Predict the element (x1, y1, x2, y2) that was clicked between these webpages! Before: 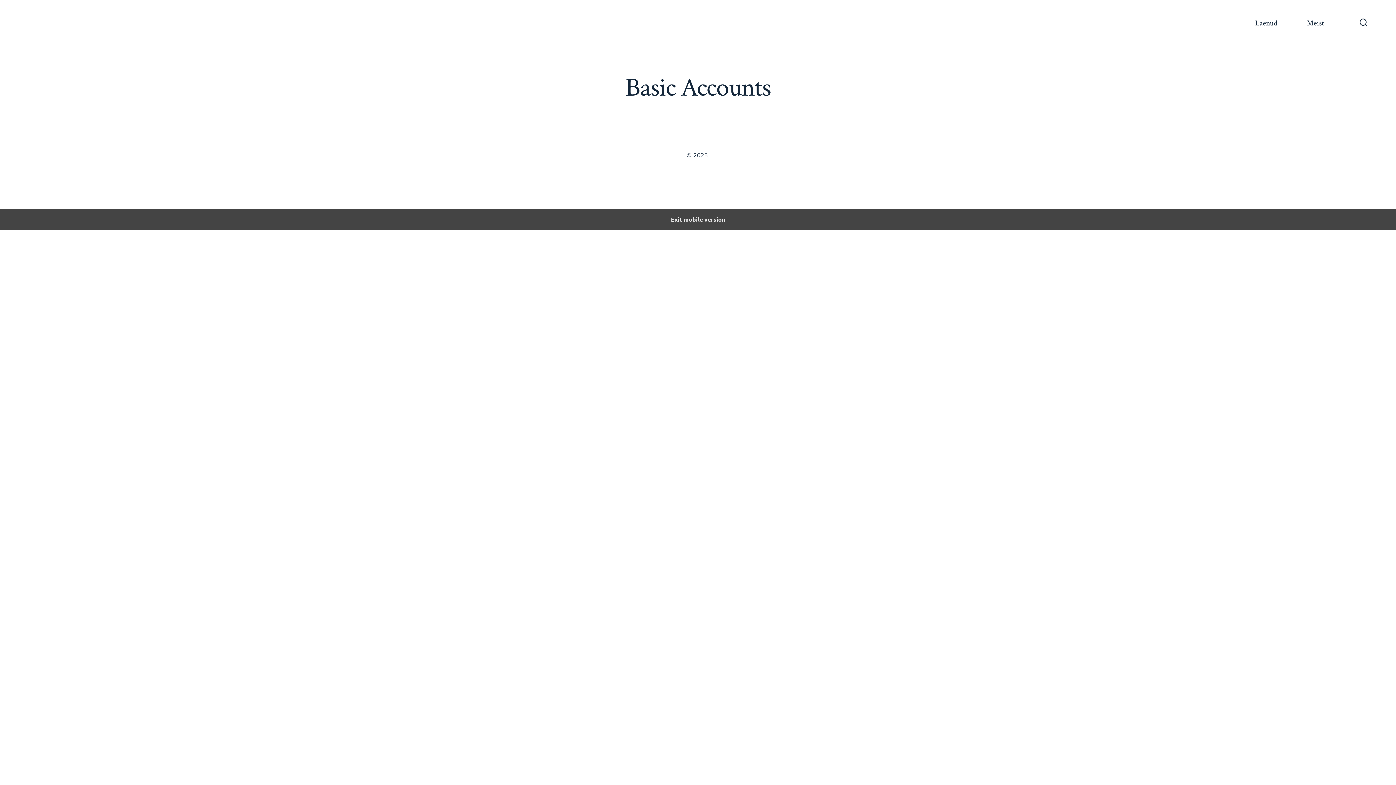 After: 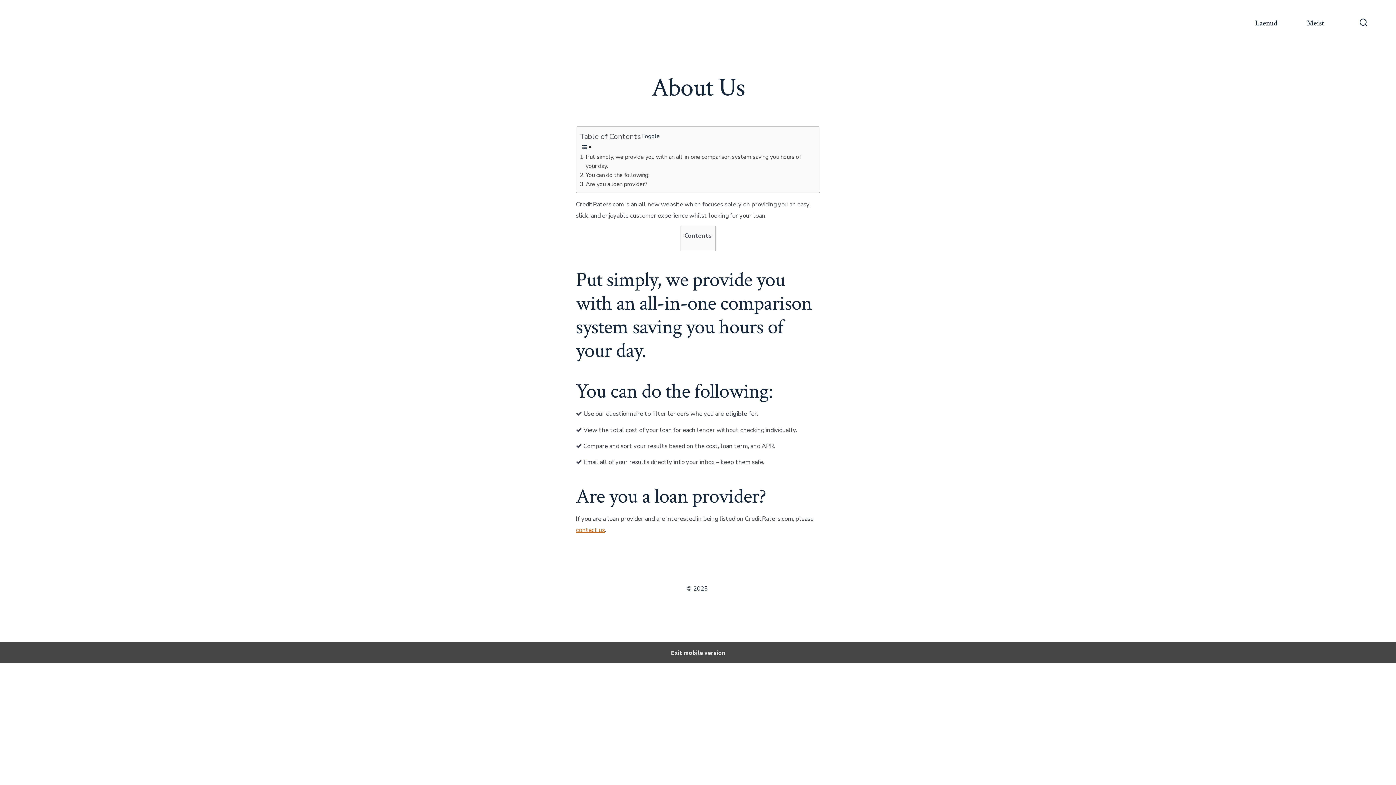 Action: label: Meist bbox: (1307, 16, 1324, 30)